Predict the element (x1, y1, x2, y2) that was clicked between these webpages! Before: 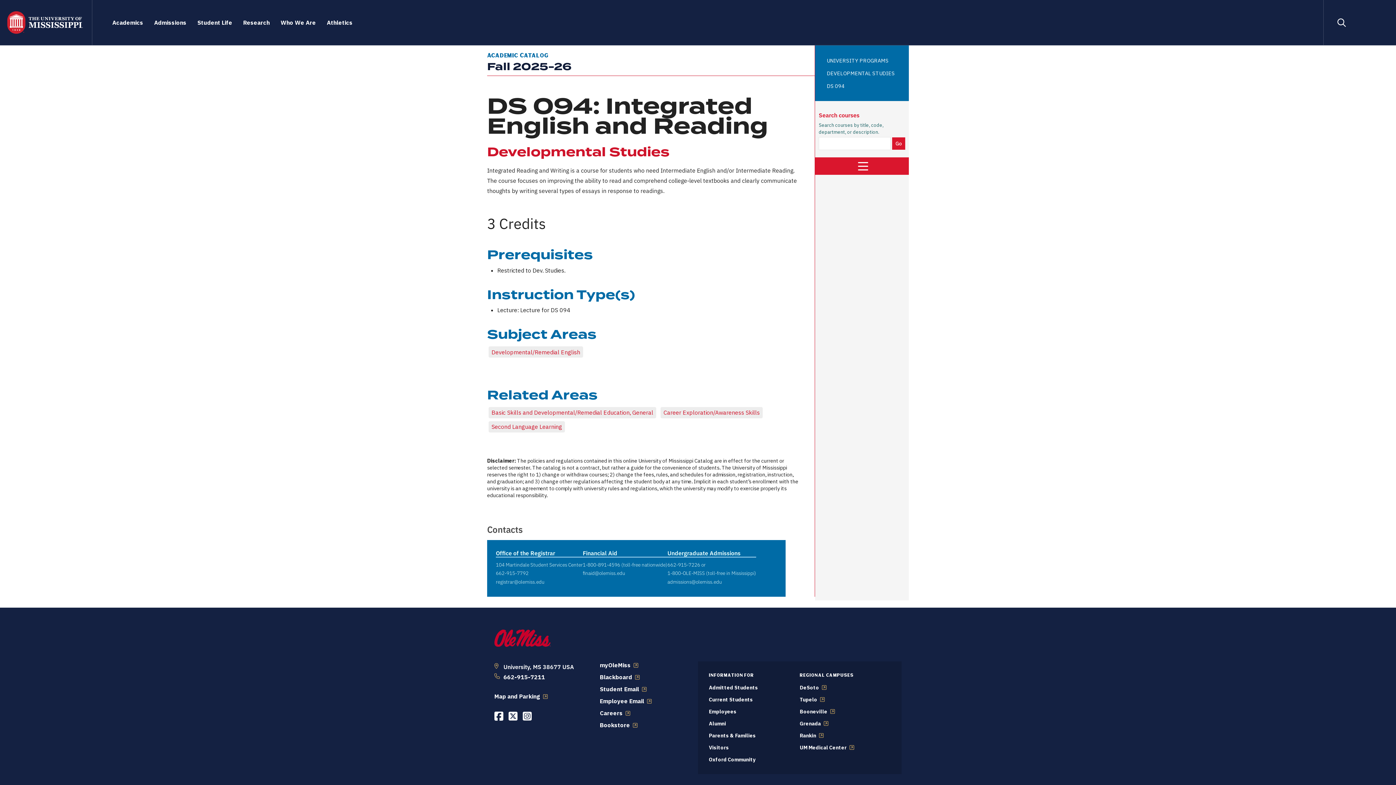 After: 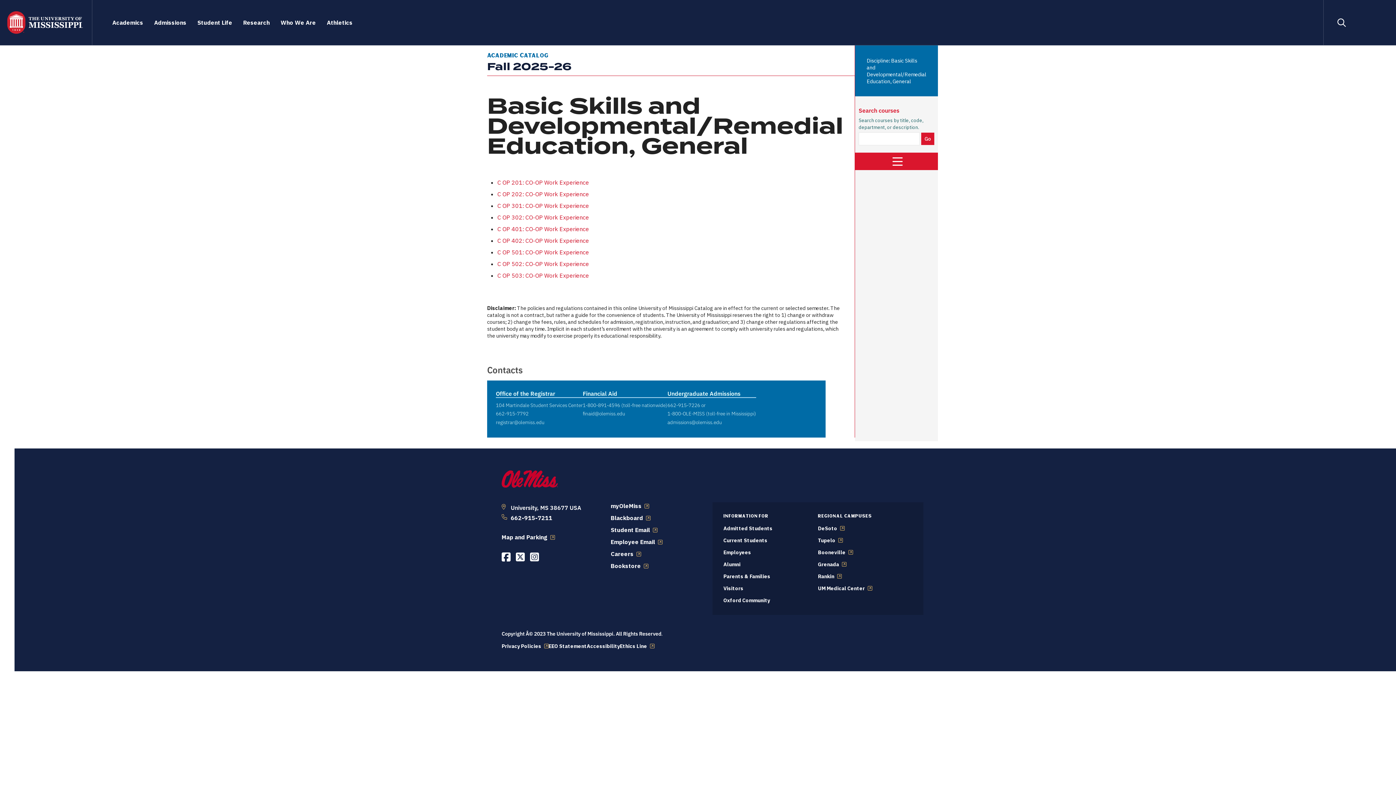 Action: bbox: (491, 409, 653, 416) label: Basic Skills and Developmental/Remedial Education, General